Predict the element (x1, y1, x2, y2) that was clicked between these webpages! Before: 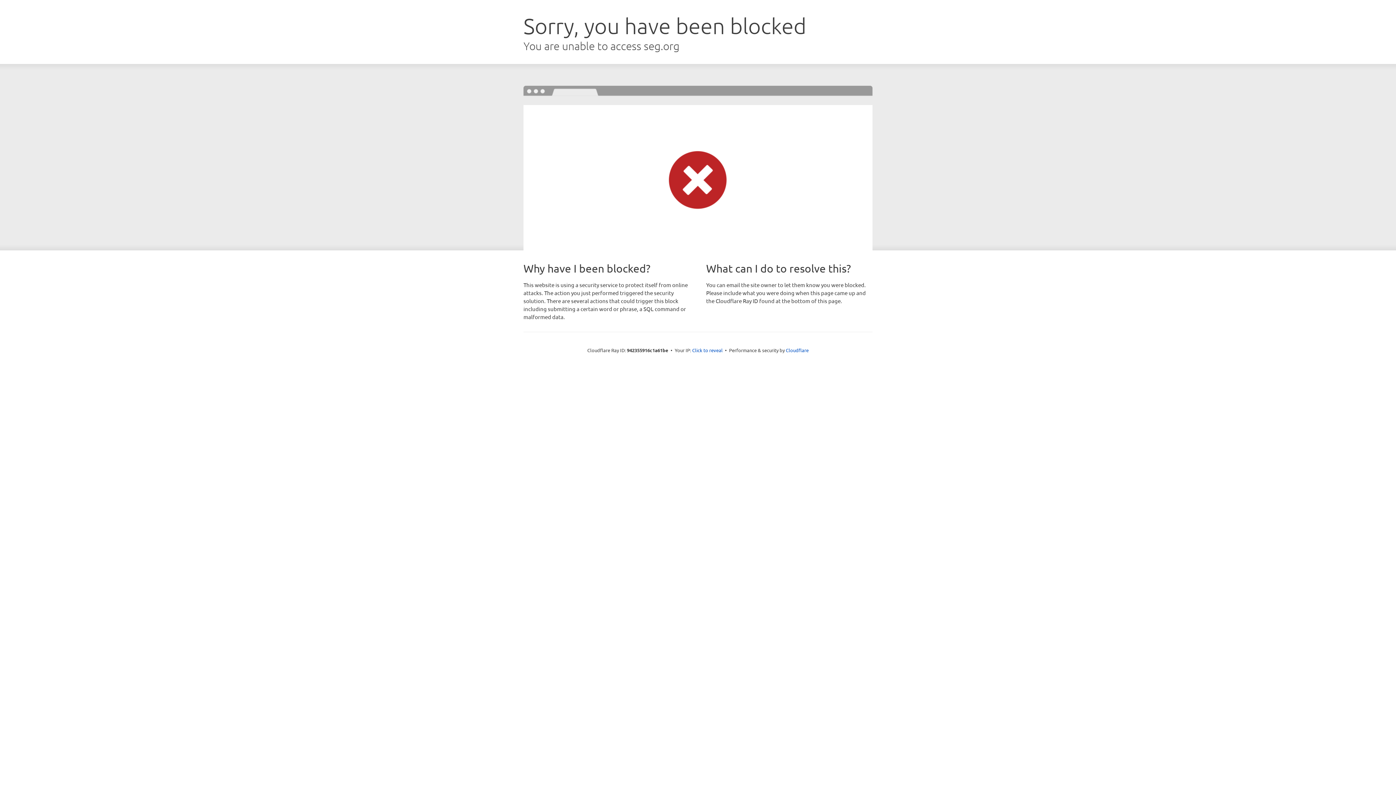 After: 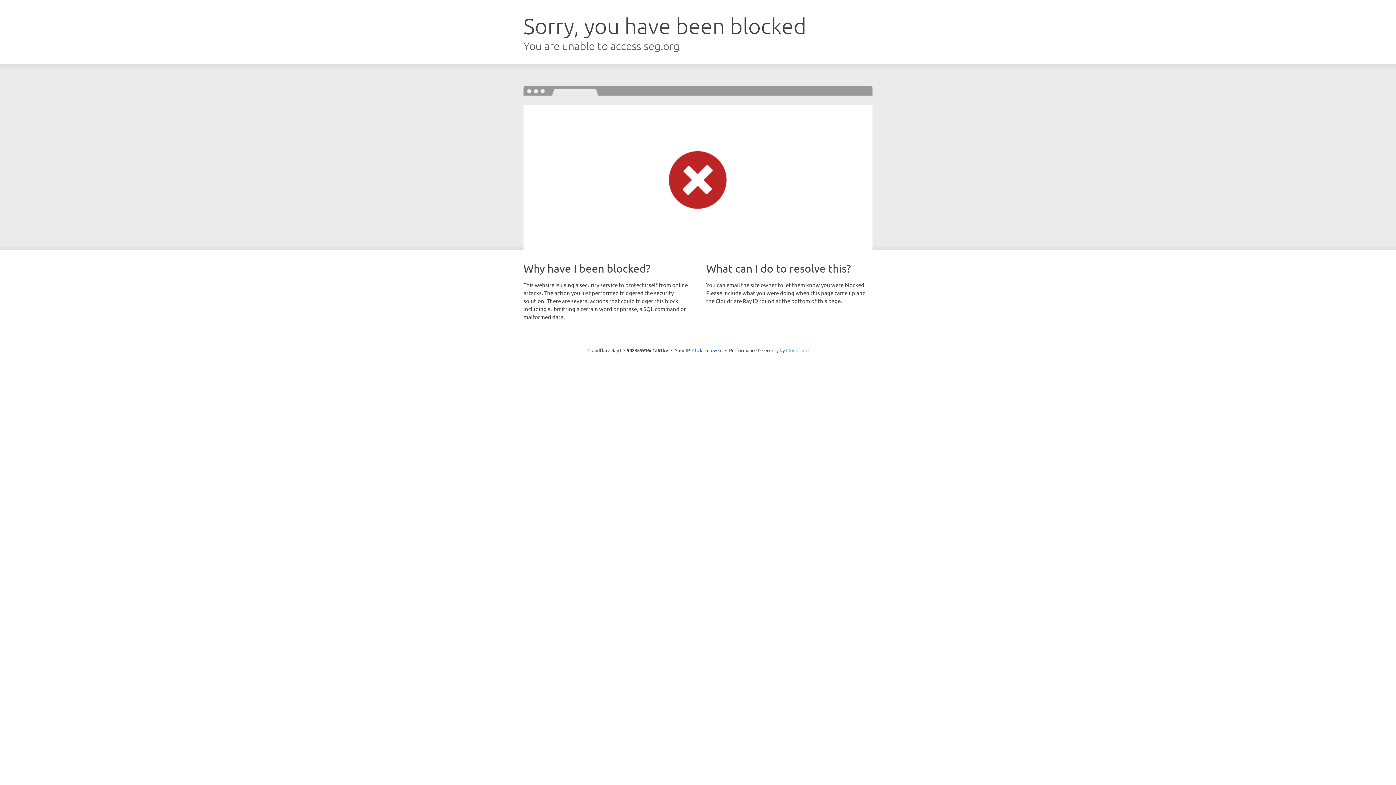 Action: label: Cloudflare bbox: (786, 347, 808, 353)